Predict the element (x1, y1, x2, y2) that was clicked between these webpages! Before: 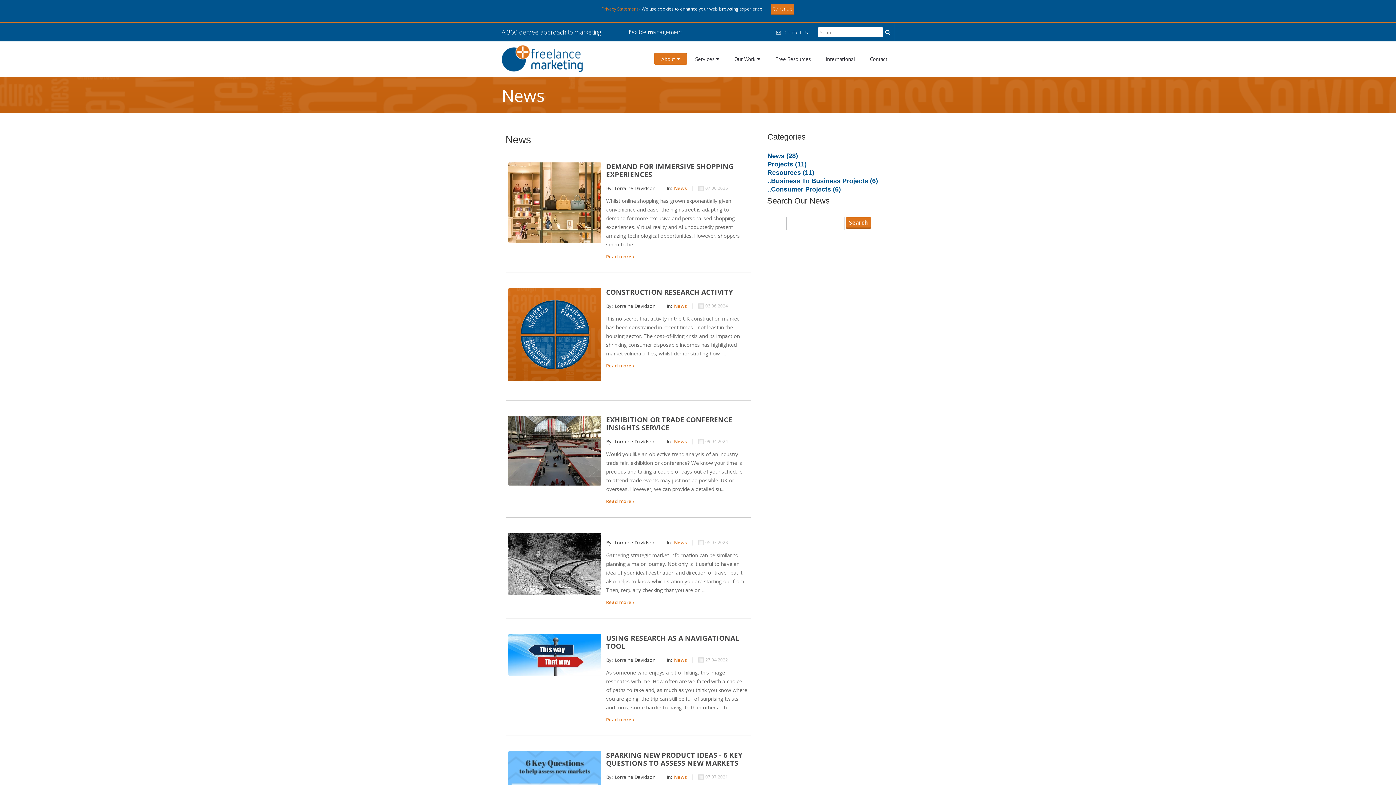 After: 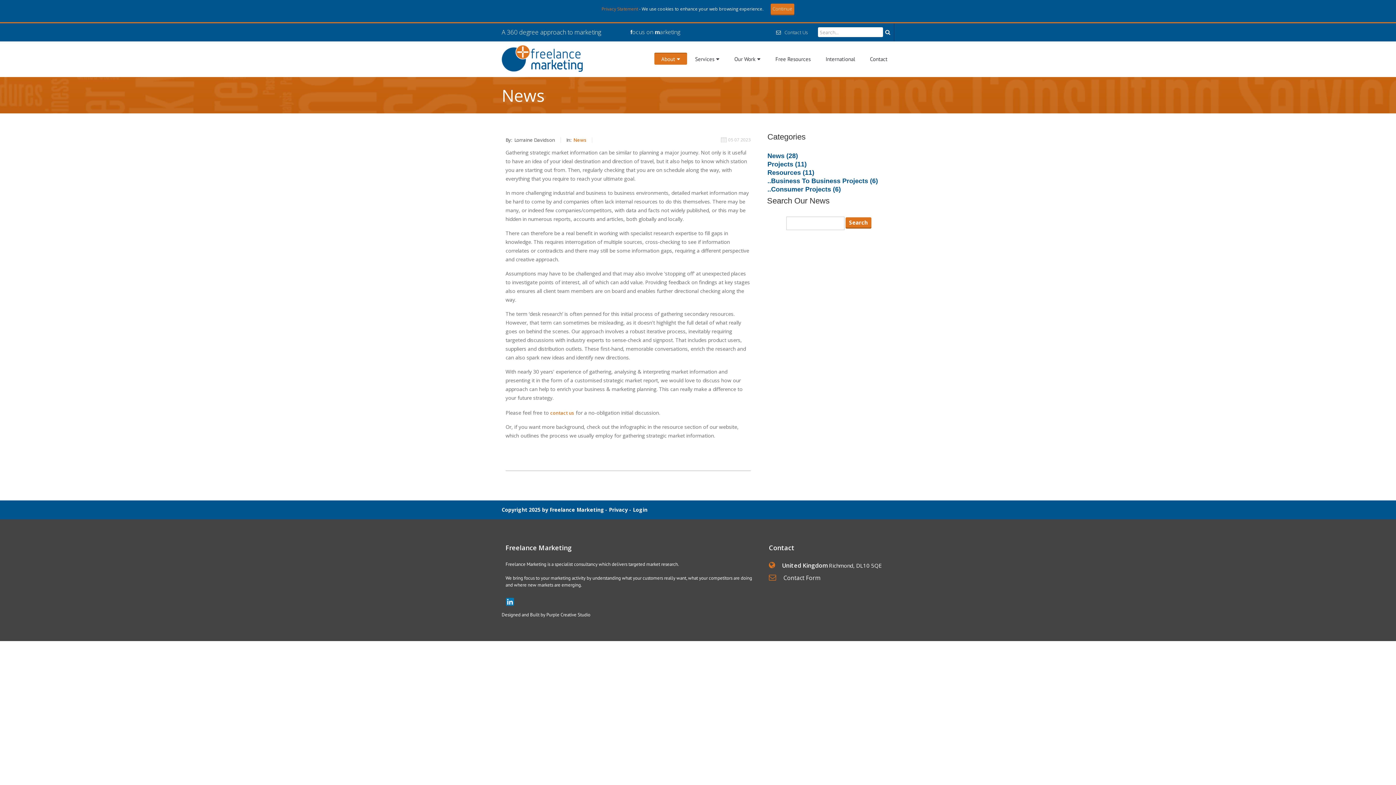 Action: label: Read more › bbox: (606, 599, 634, 605)